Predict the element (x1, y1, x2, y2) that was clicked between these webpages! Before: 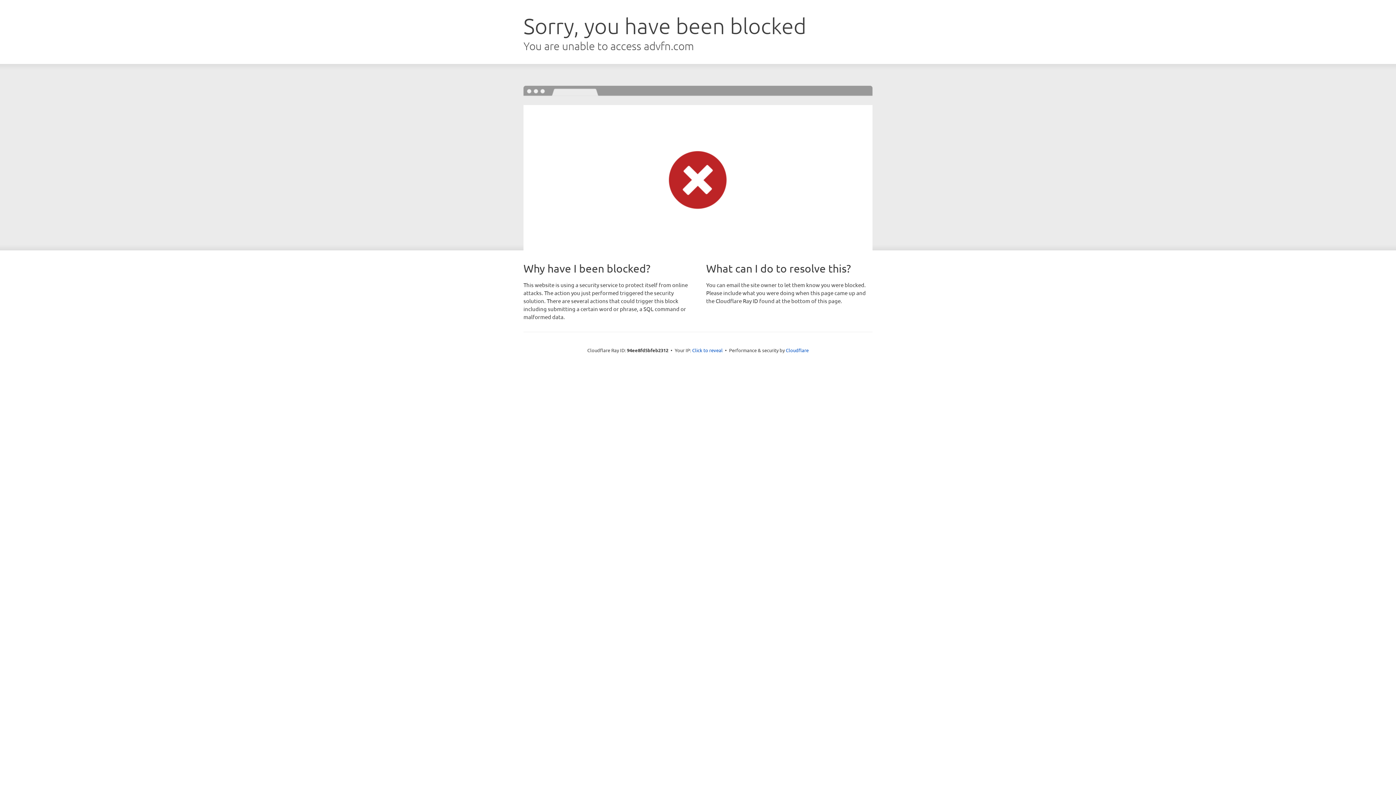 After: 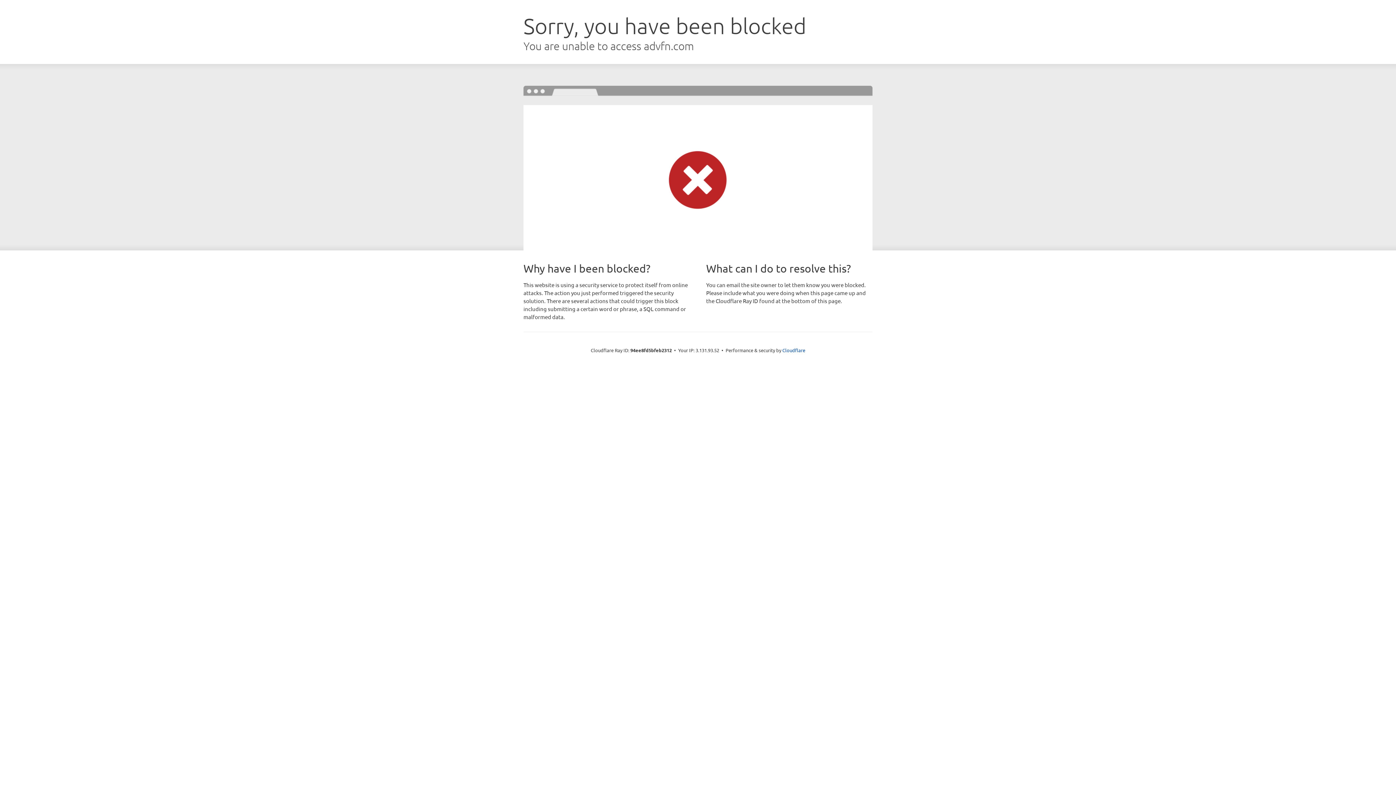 Action: bbox: (692, 346, 722, 353) label: Click to reveal